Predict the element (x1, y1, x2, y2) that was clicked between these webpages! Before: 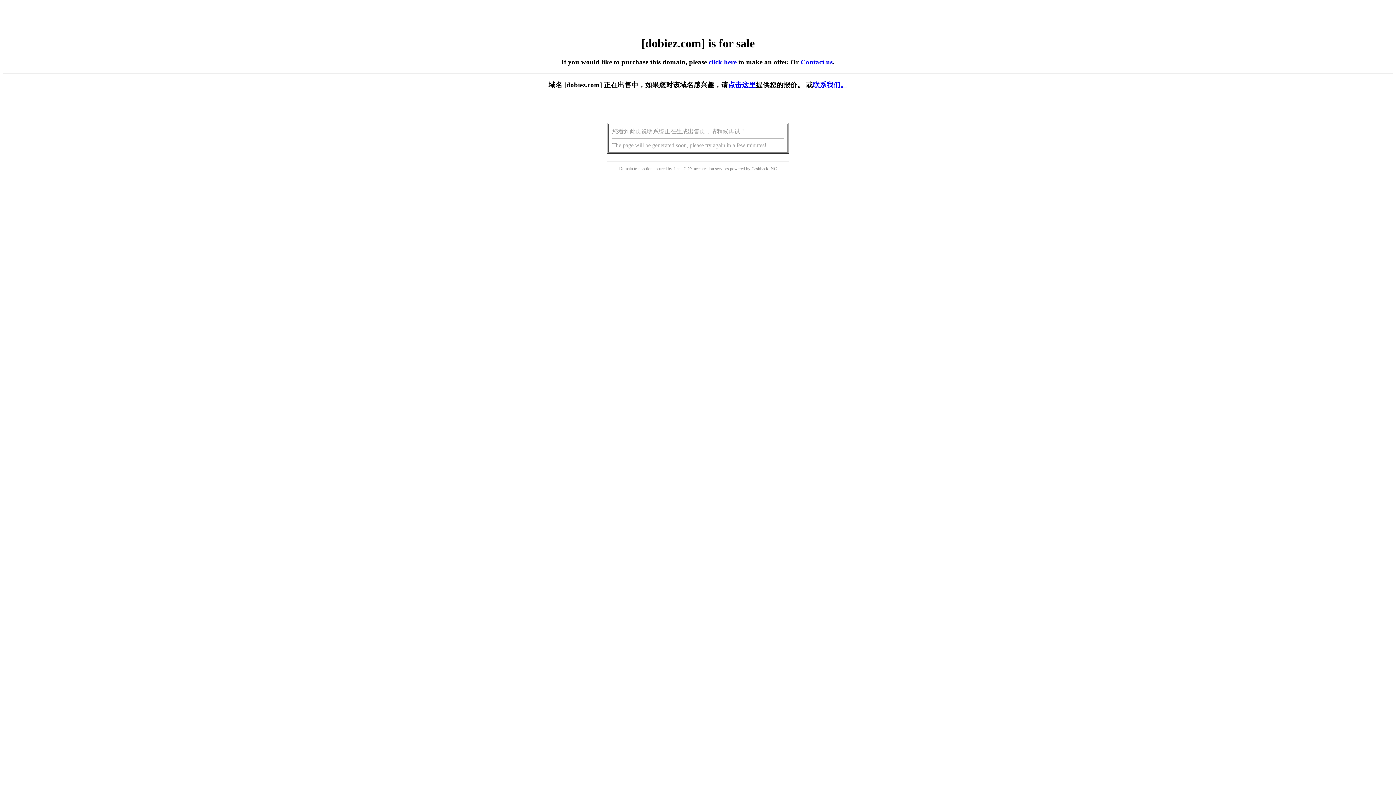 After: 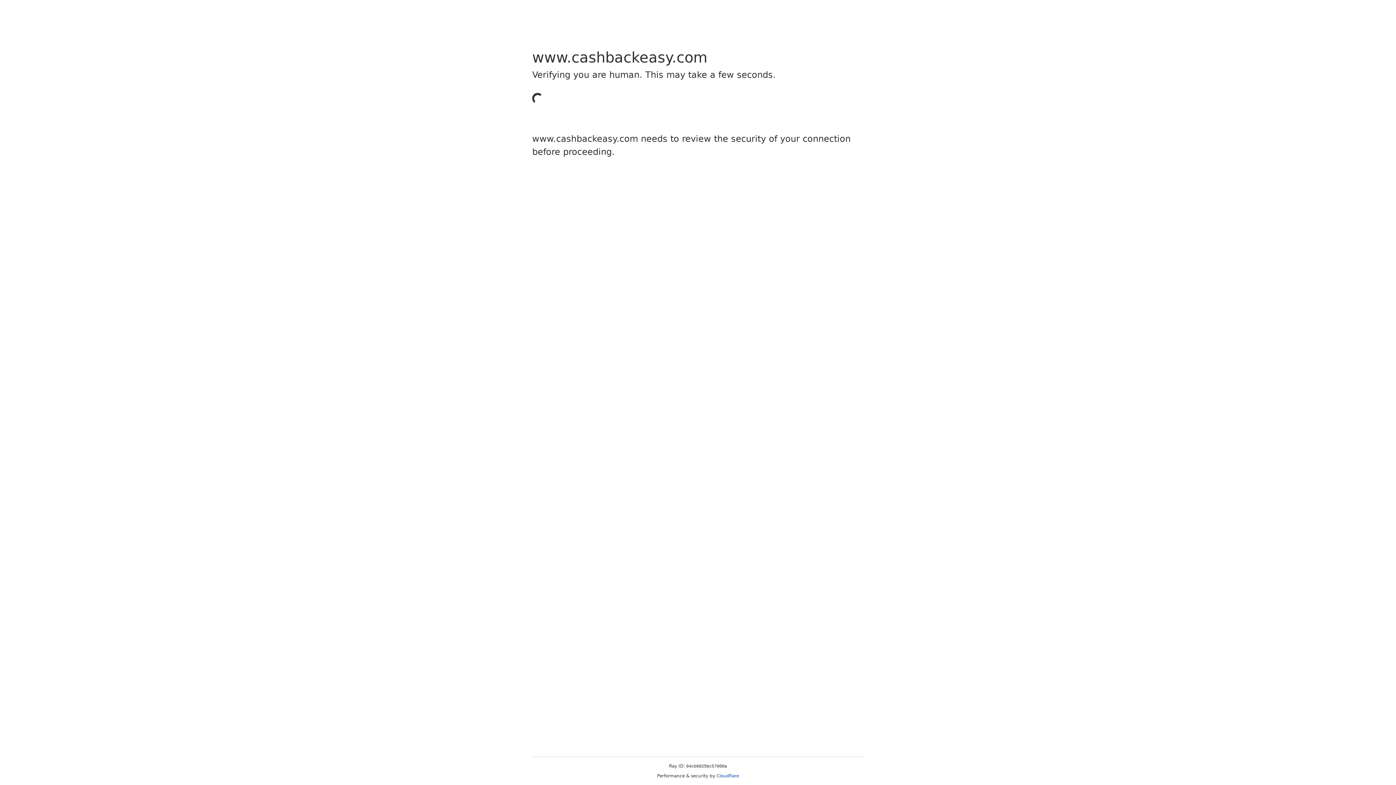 Action: bbox: (751, 166, 768, 171) label: Cashback